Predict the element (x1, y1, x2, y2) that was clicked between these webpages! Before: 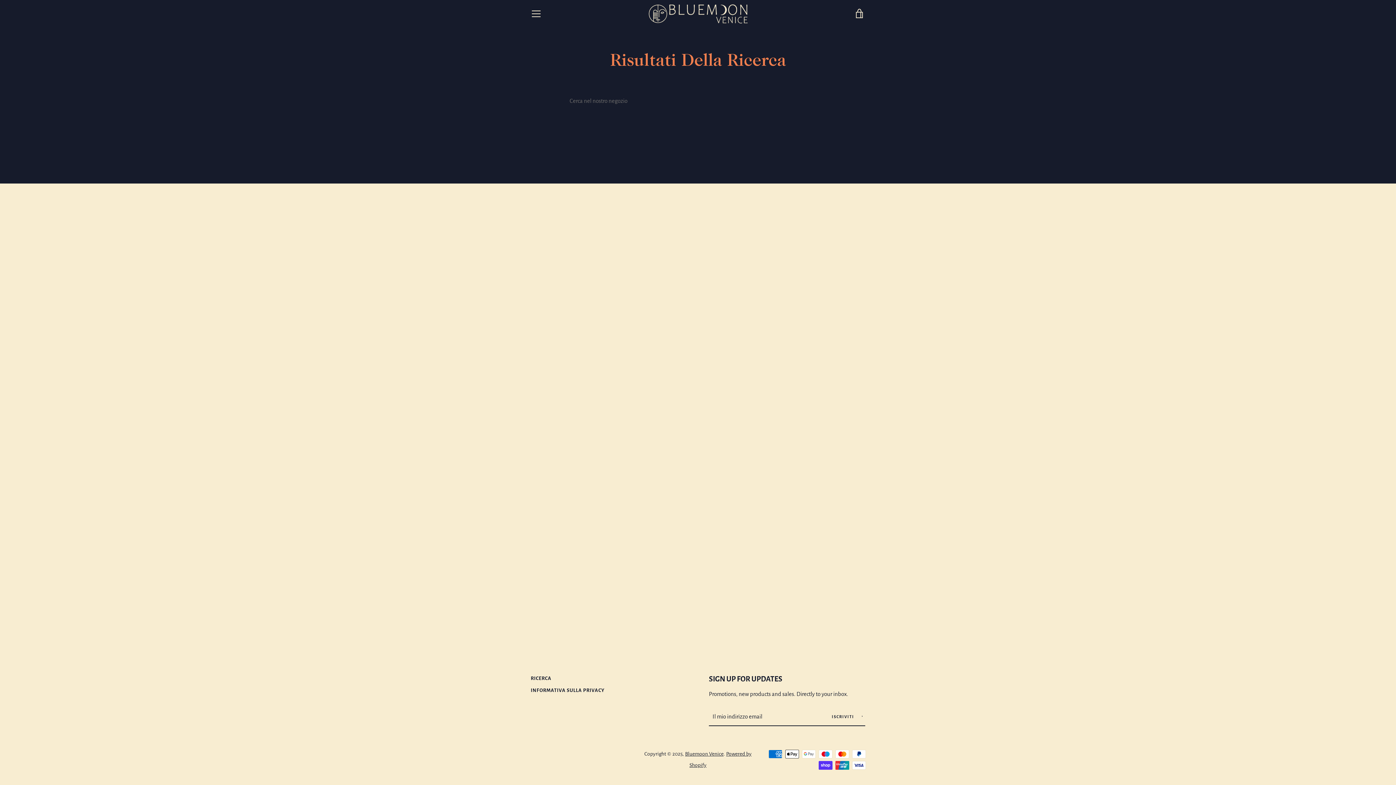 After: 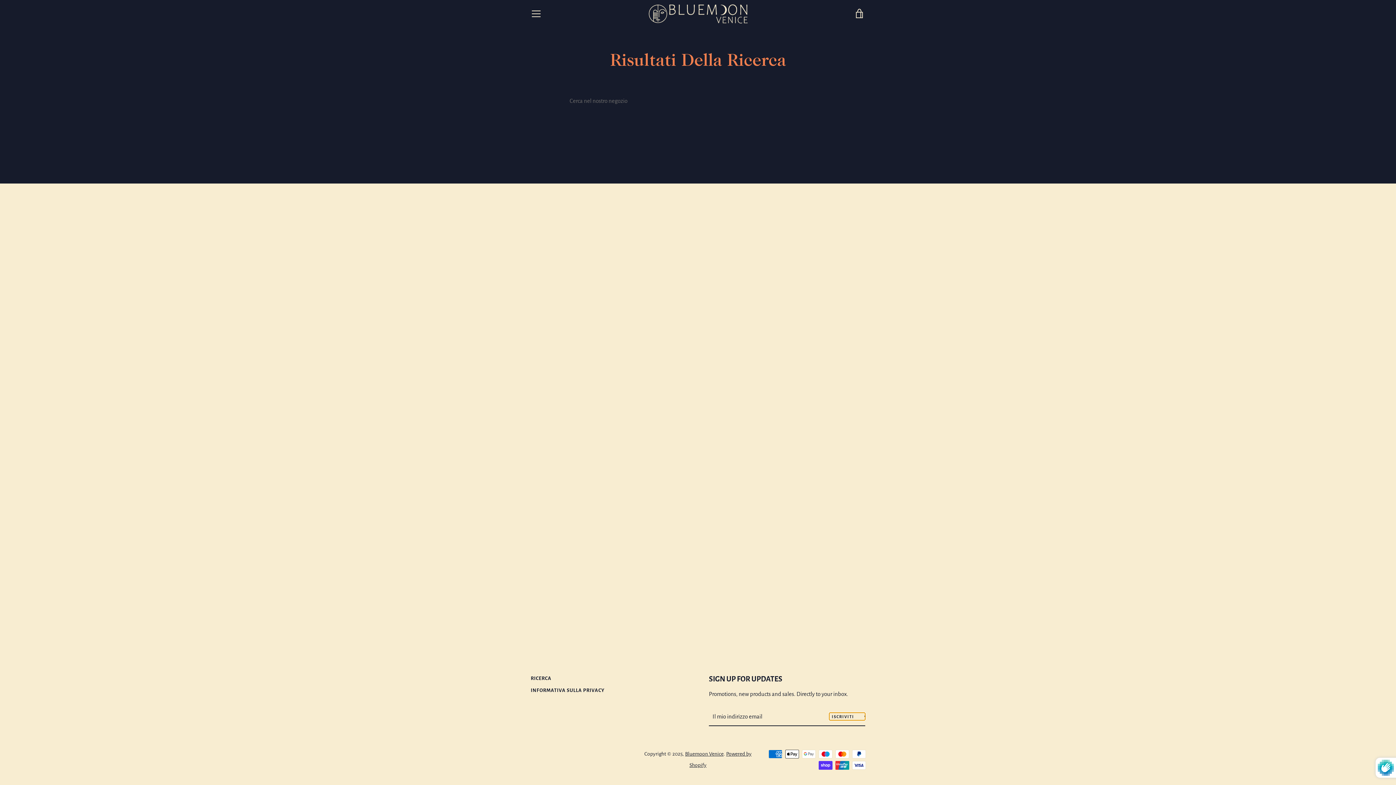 Action: label: ISCRIVITI  bbox: (829, 713, 865, 720)